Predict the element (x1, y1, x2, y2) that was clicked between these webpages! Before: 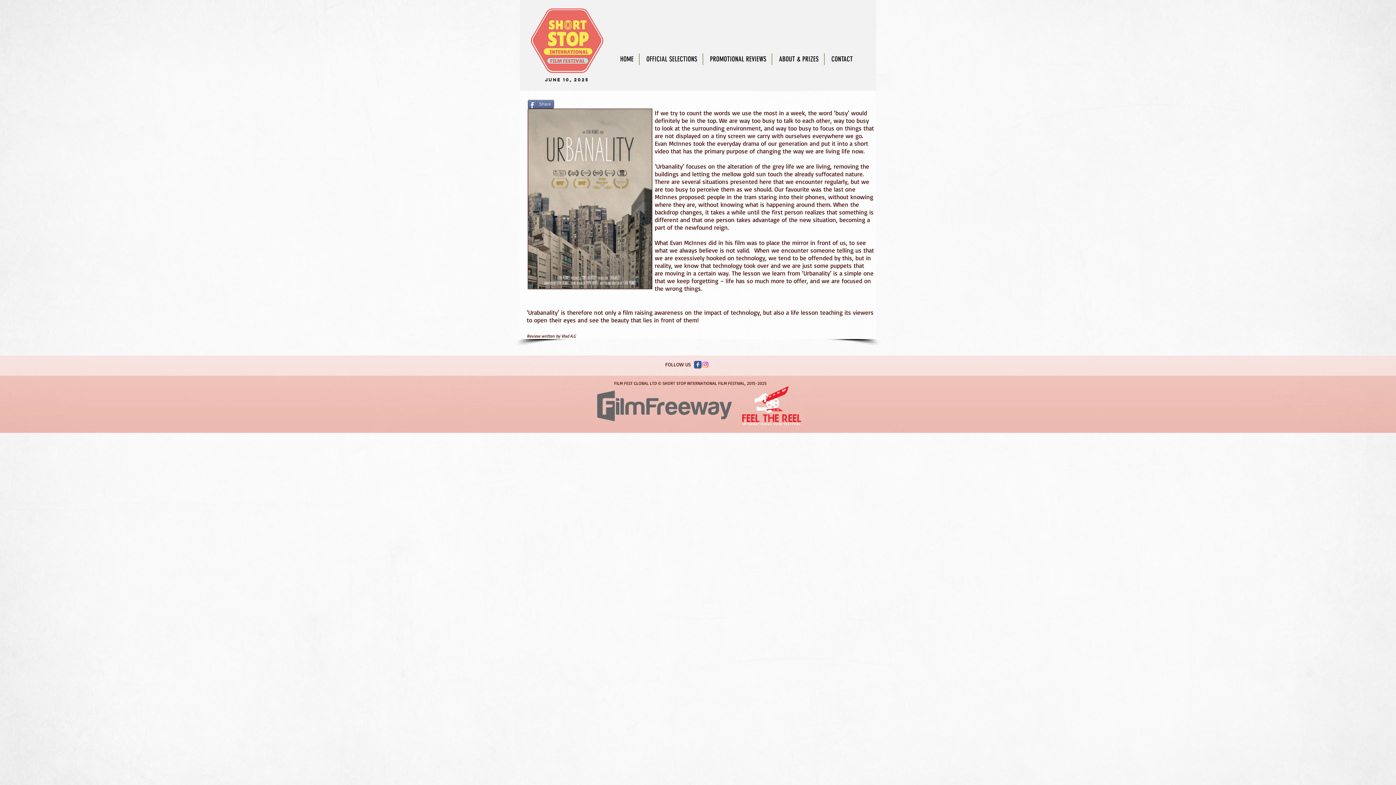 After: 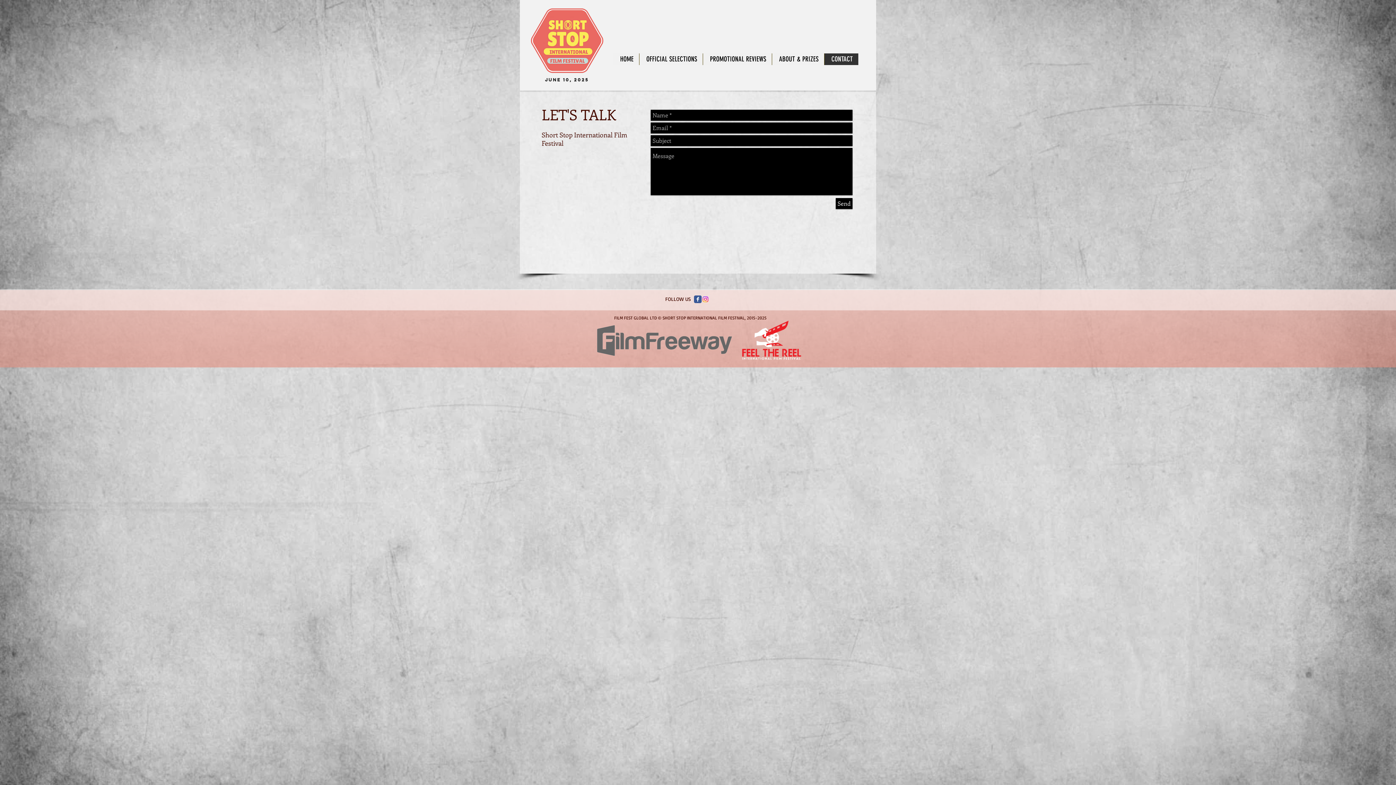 Action: bbox: (824, 53, 858, 65) label: CONTACT